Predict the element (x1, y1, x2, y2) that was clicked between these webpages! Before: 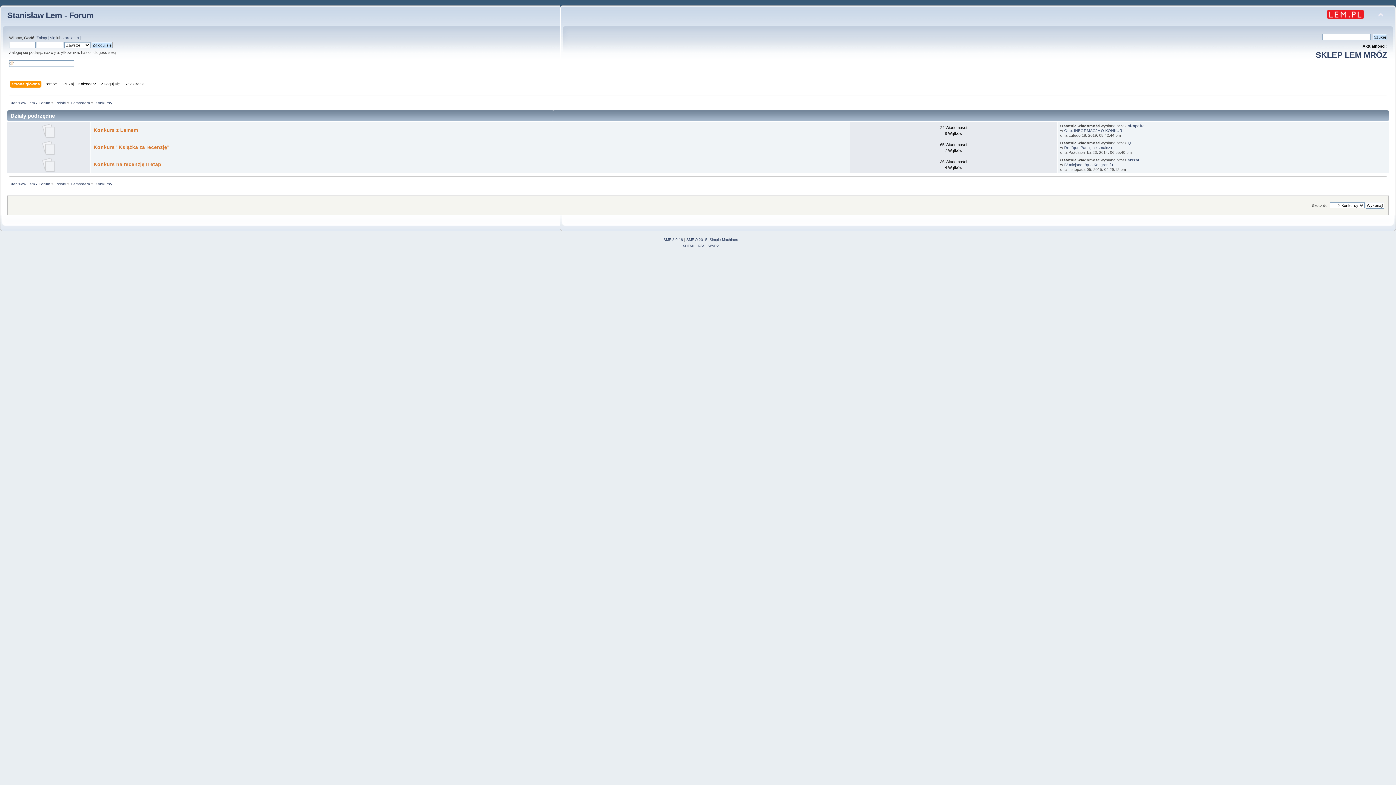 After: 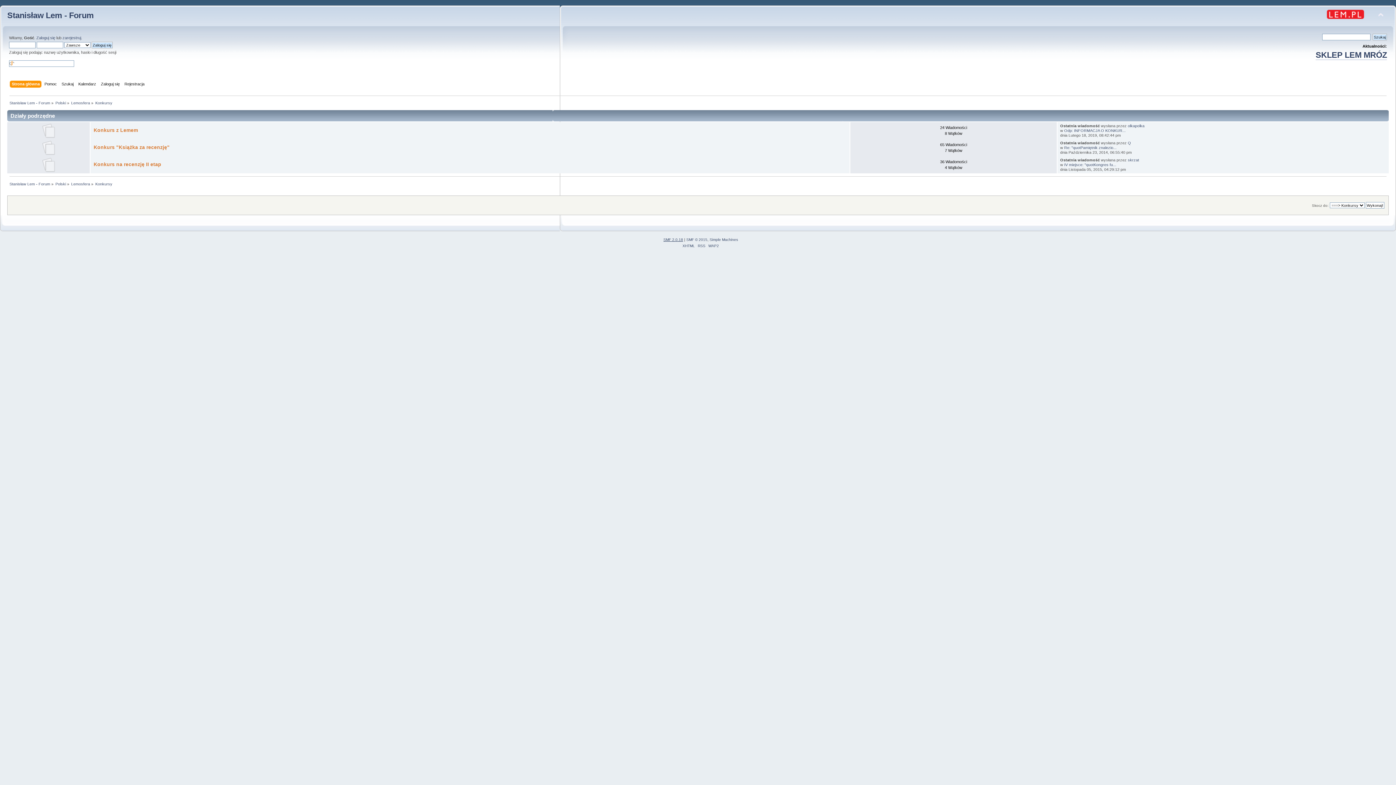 Action: bbox: (663, 237, 683, 241) label: SMF 2.0.18